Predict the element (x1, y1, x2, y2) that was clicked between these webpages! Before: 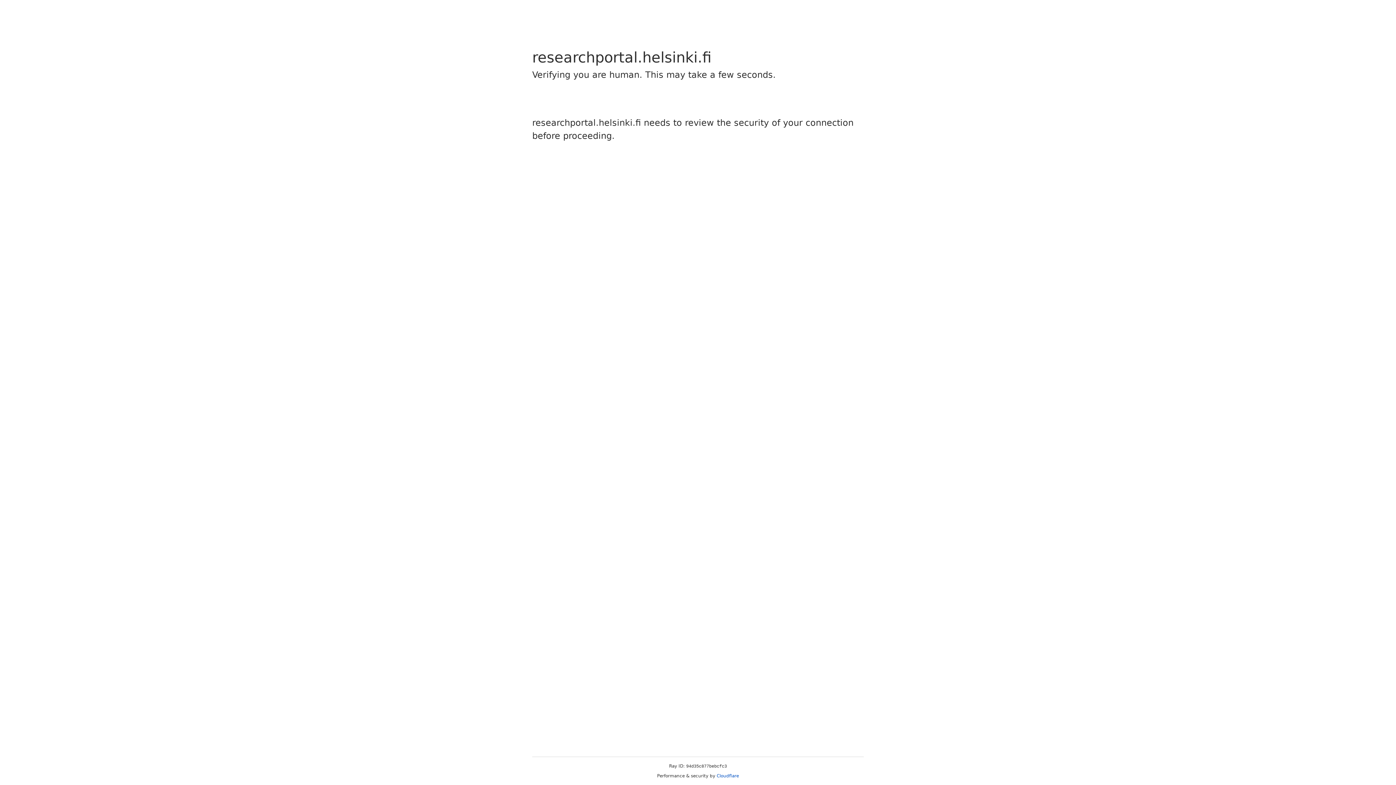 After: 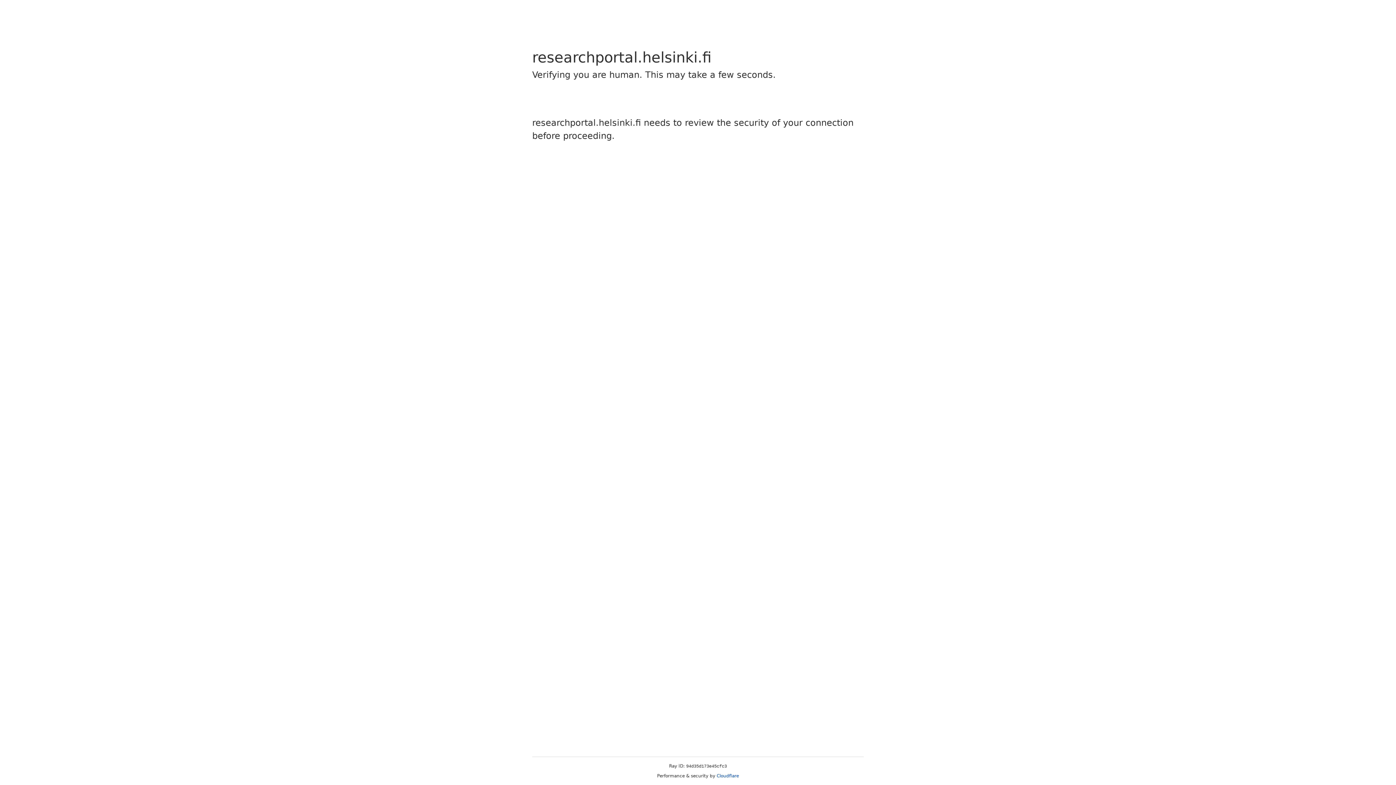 Action: label: Cloudflare bbox: (716, 773, 739, 778)